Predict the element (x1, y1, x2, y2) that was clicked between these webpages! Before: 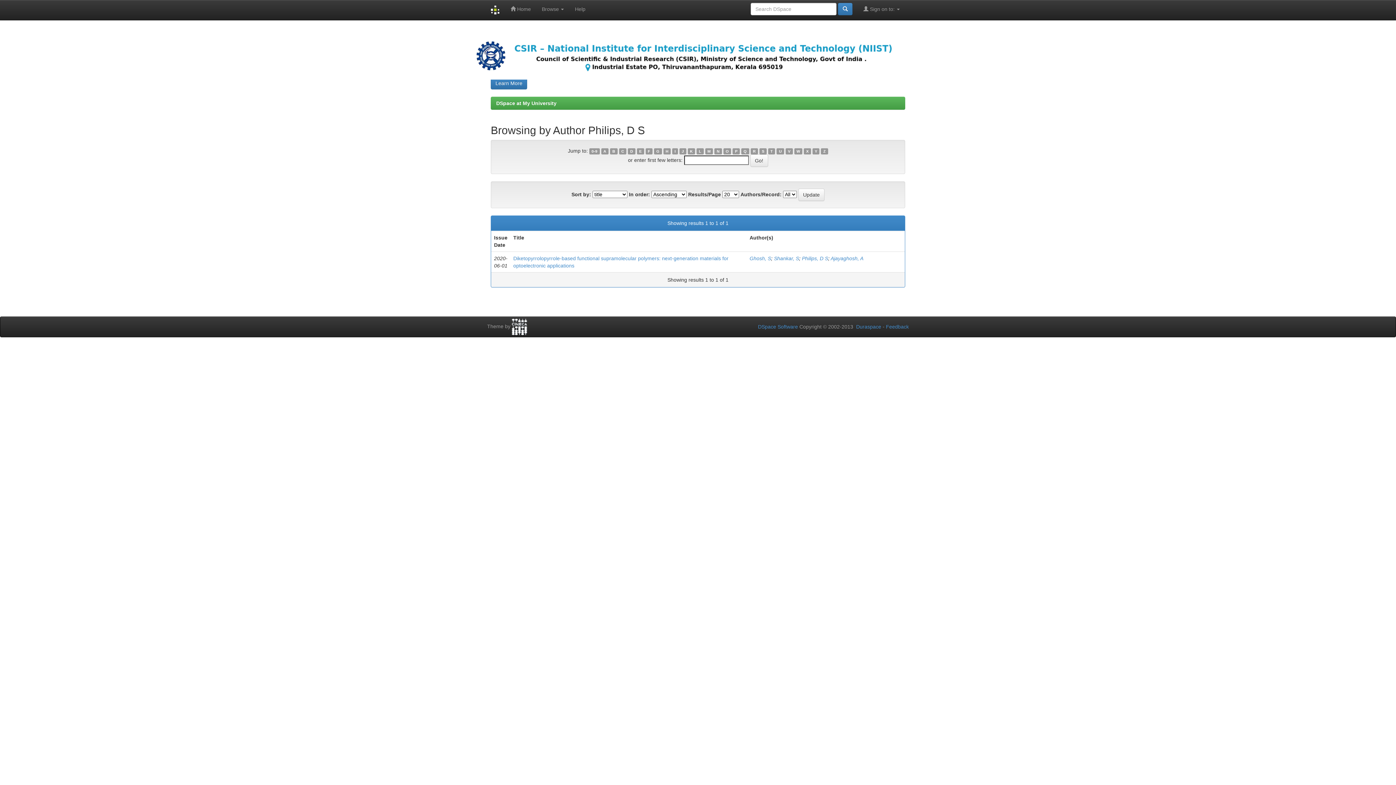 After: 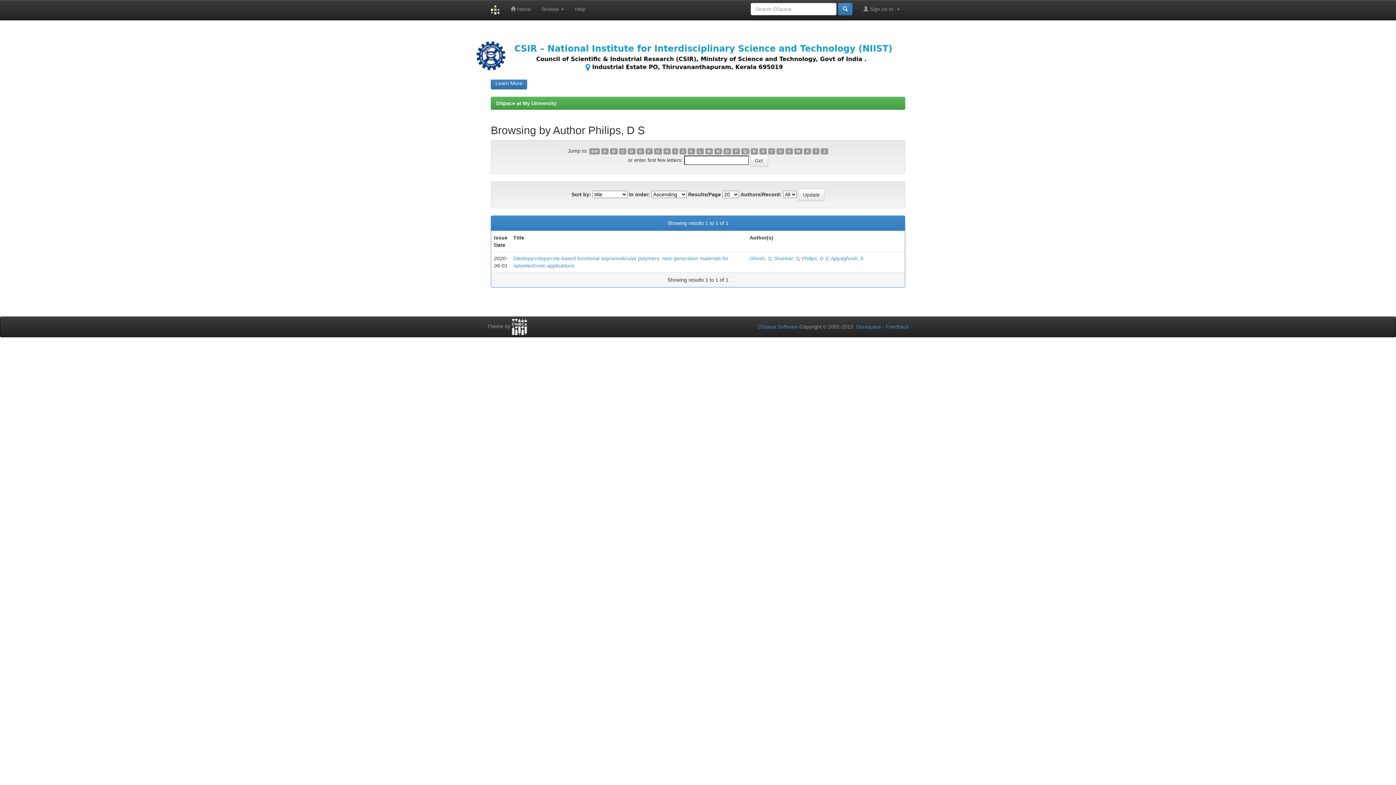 Action: bbox: (628, 148, 635, 154) label: D